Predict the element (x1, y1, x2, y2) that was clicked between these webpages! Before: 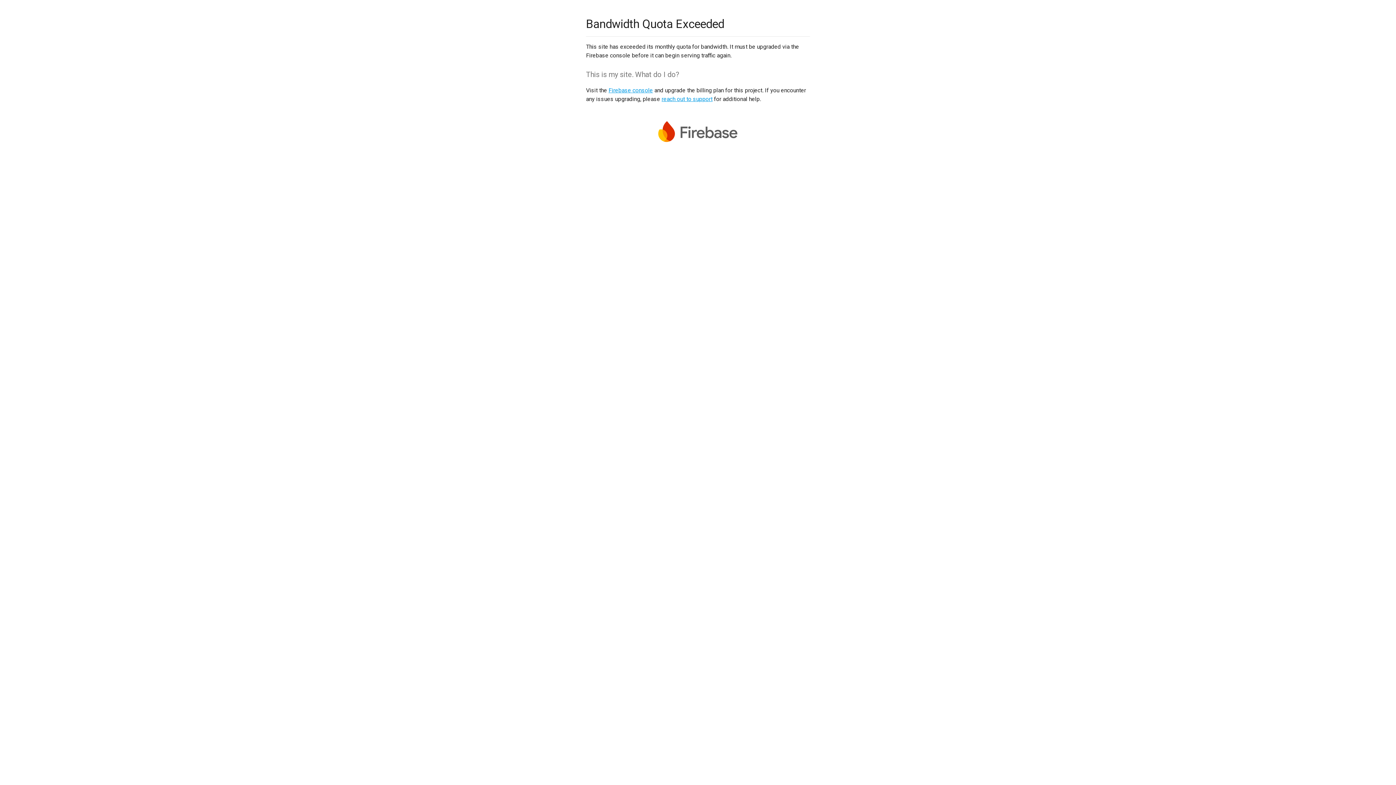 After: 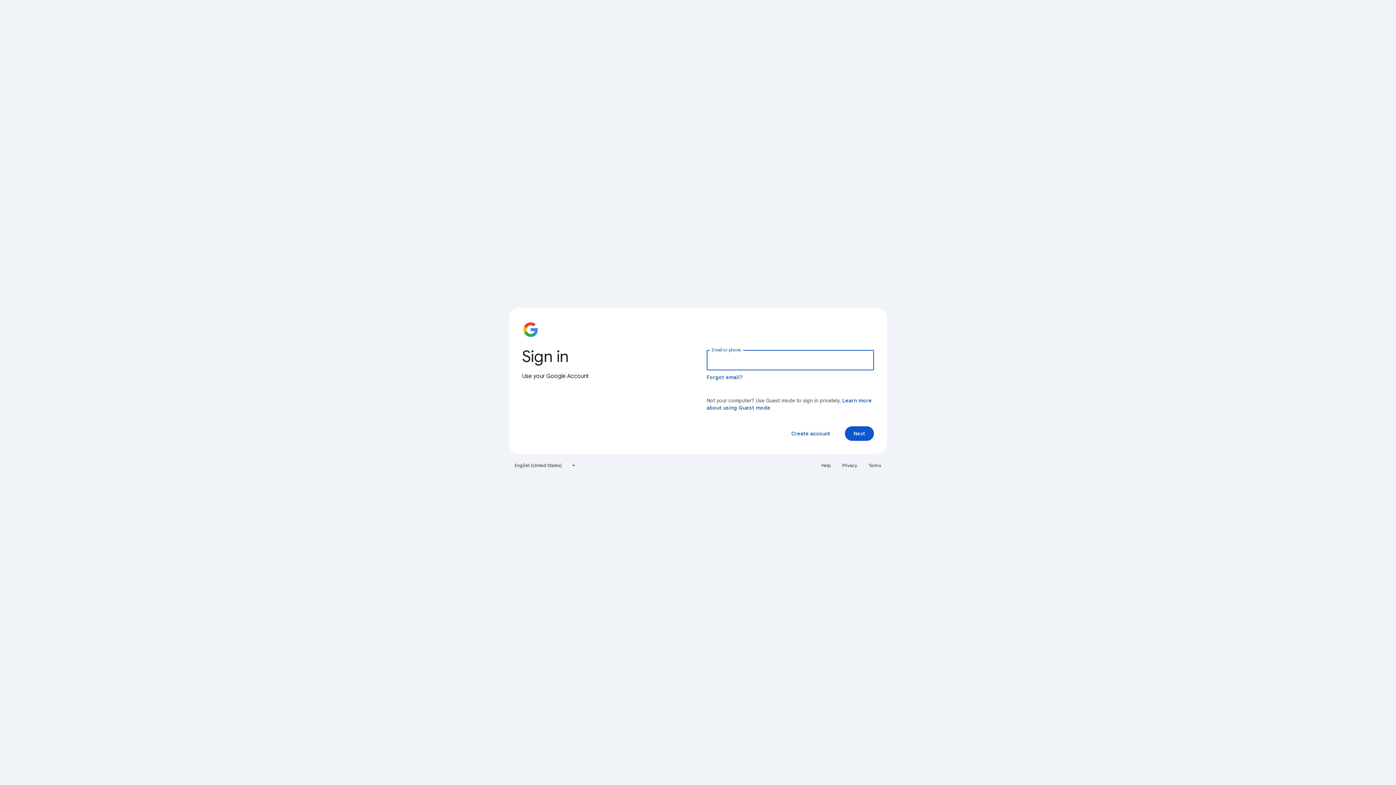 Action: label: Firebase console bbox: (608, 86, 653, 93)